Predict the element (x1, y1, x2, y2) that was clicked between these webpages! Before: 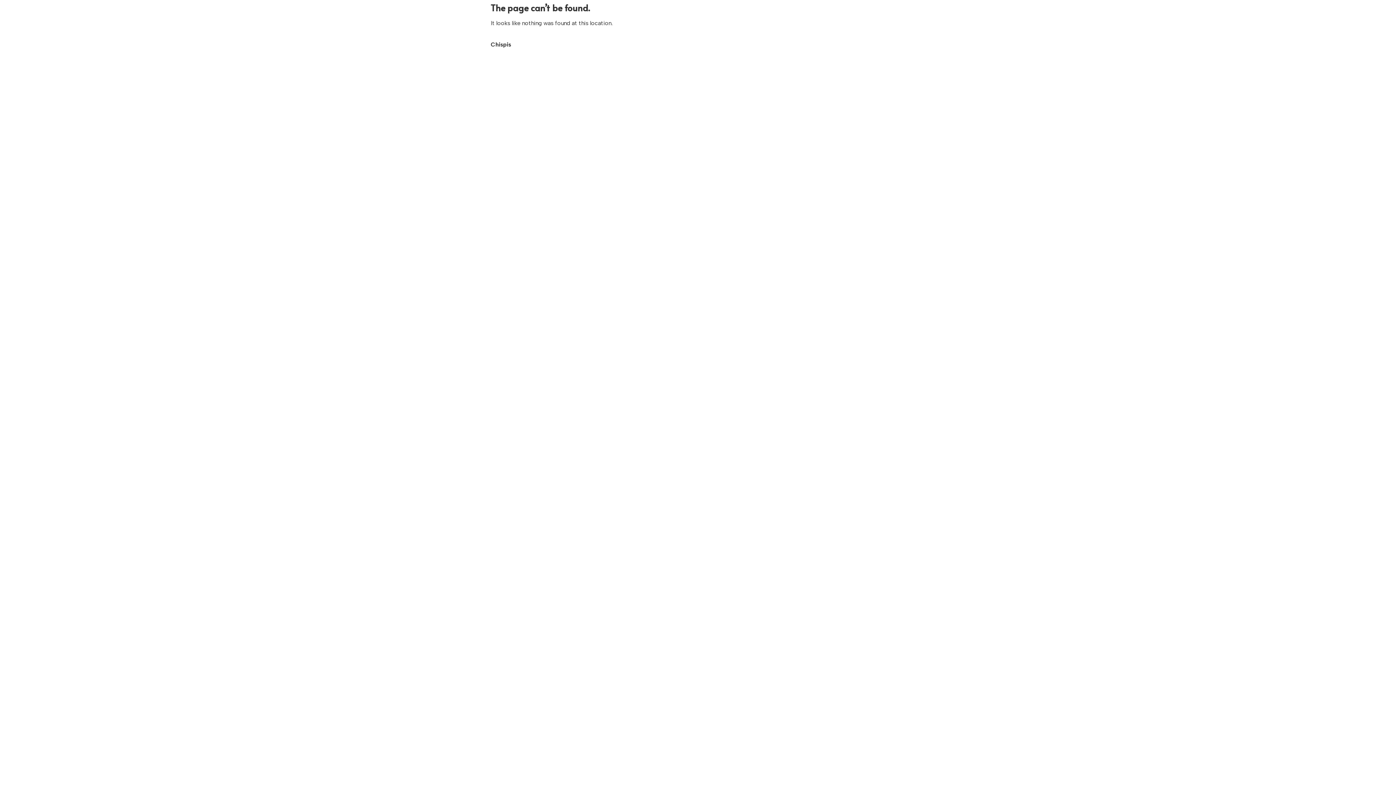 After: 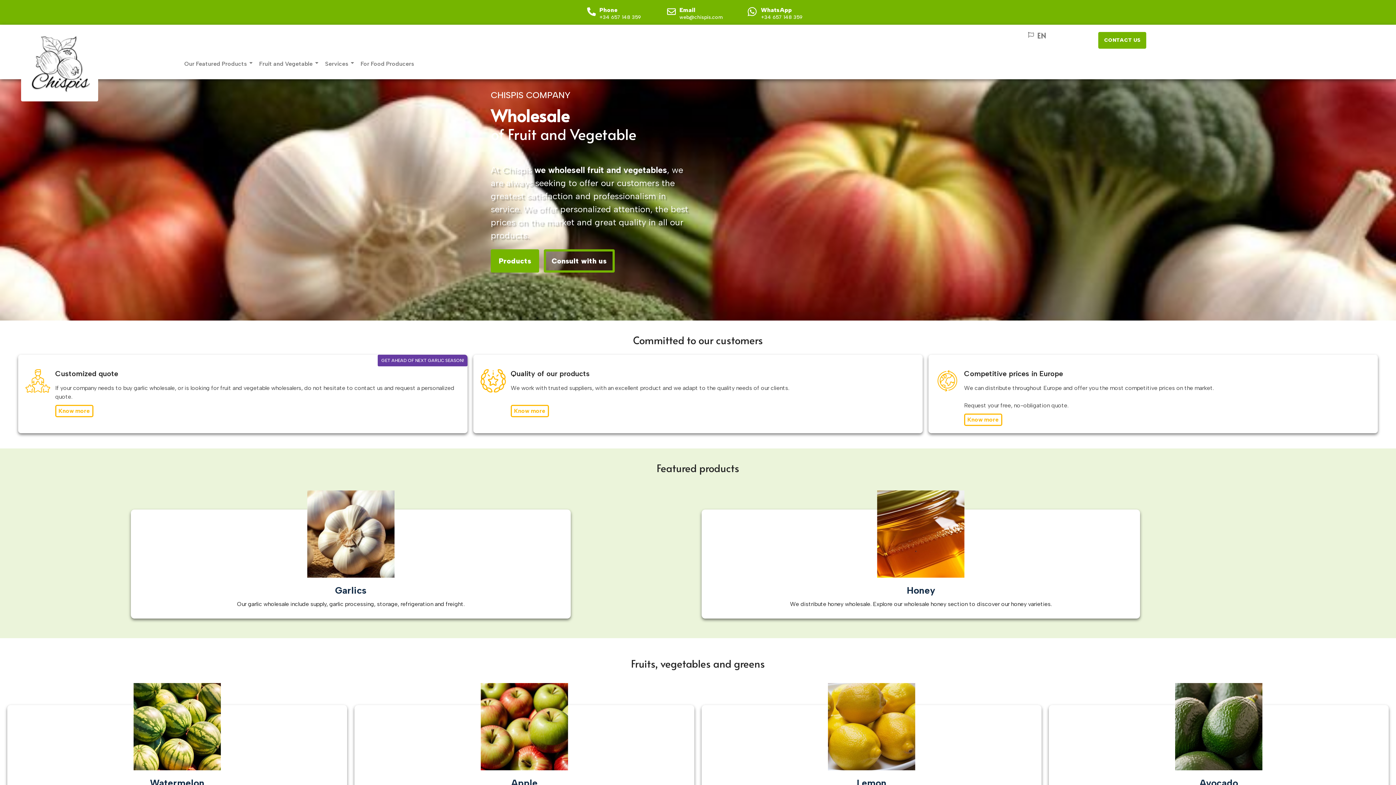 Action: bbox: (490, 41, 511, 48) label: Chispis